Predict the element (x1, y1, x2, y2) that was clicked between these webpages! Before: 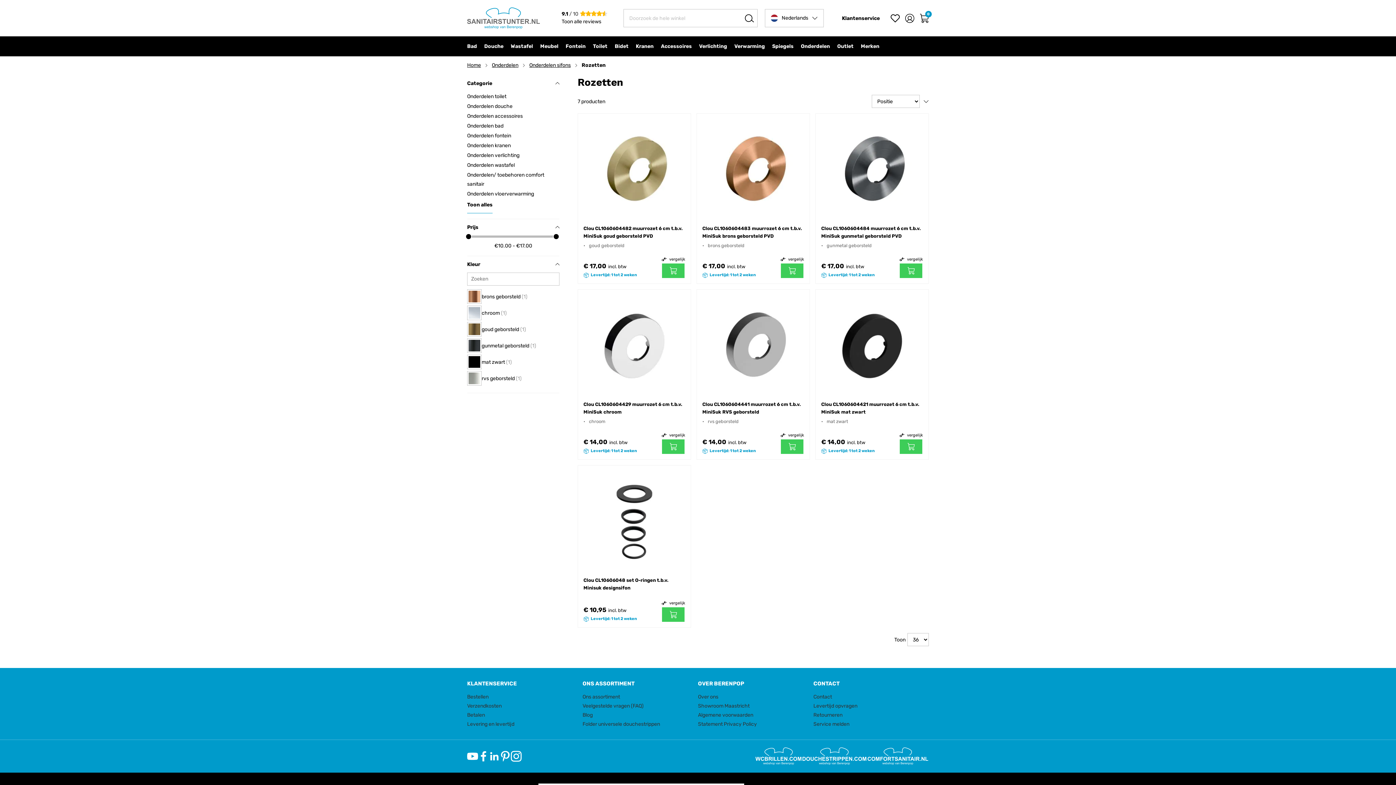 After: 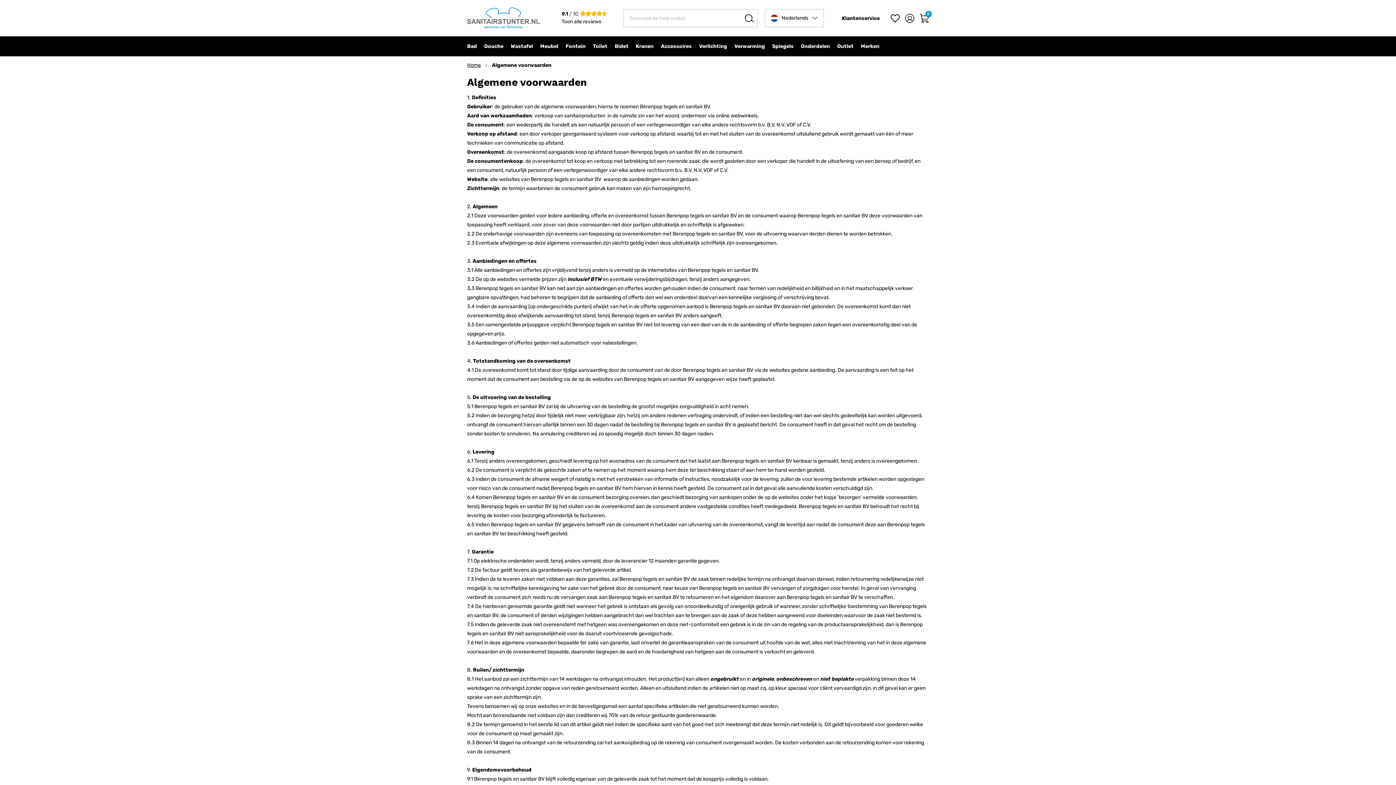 Action: bbox: (698, 712, 753, 718) label: Algemene voorwaarden